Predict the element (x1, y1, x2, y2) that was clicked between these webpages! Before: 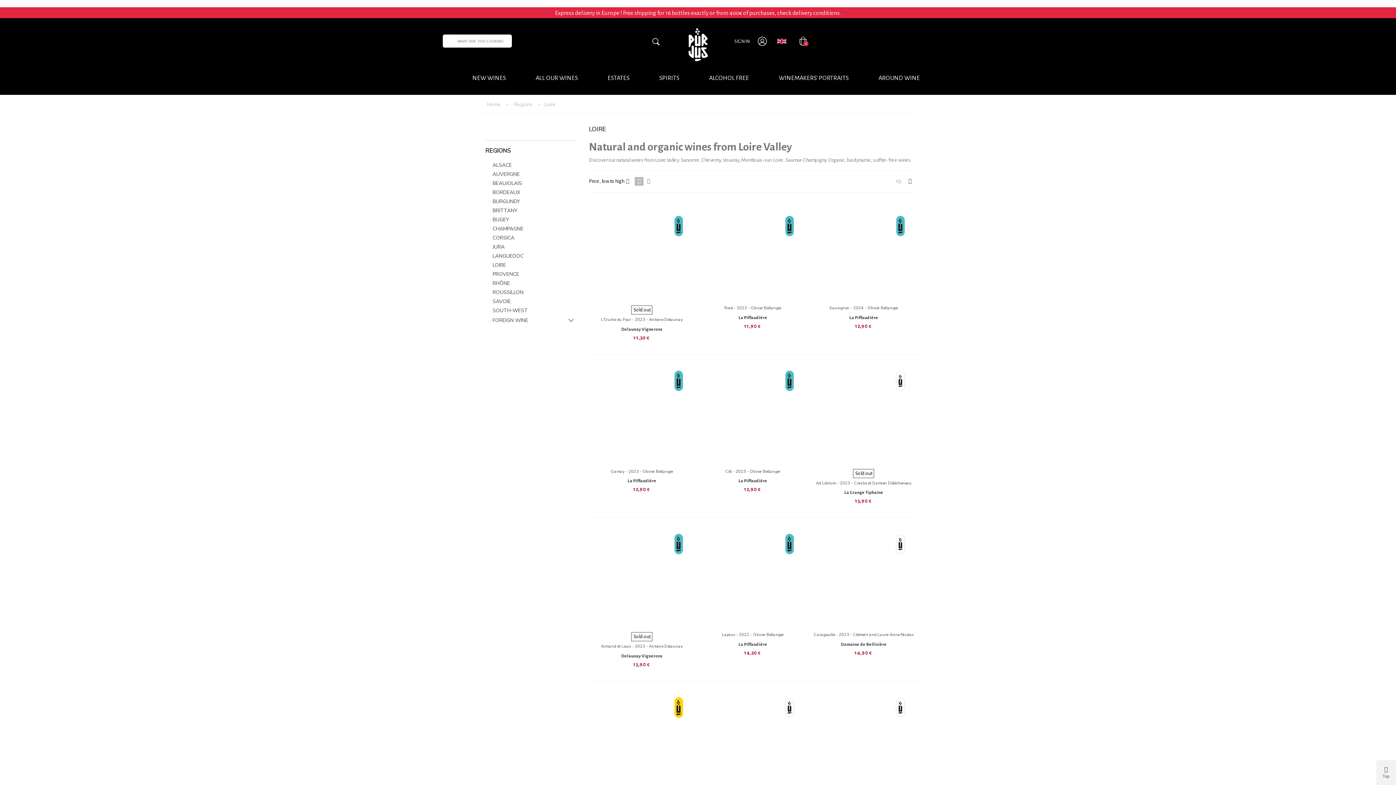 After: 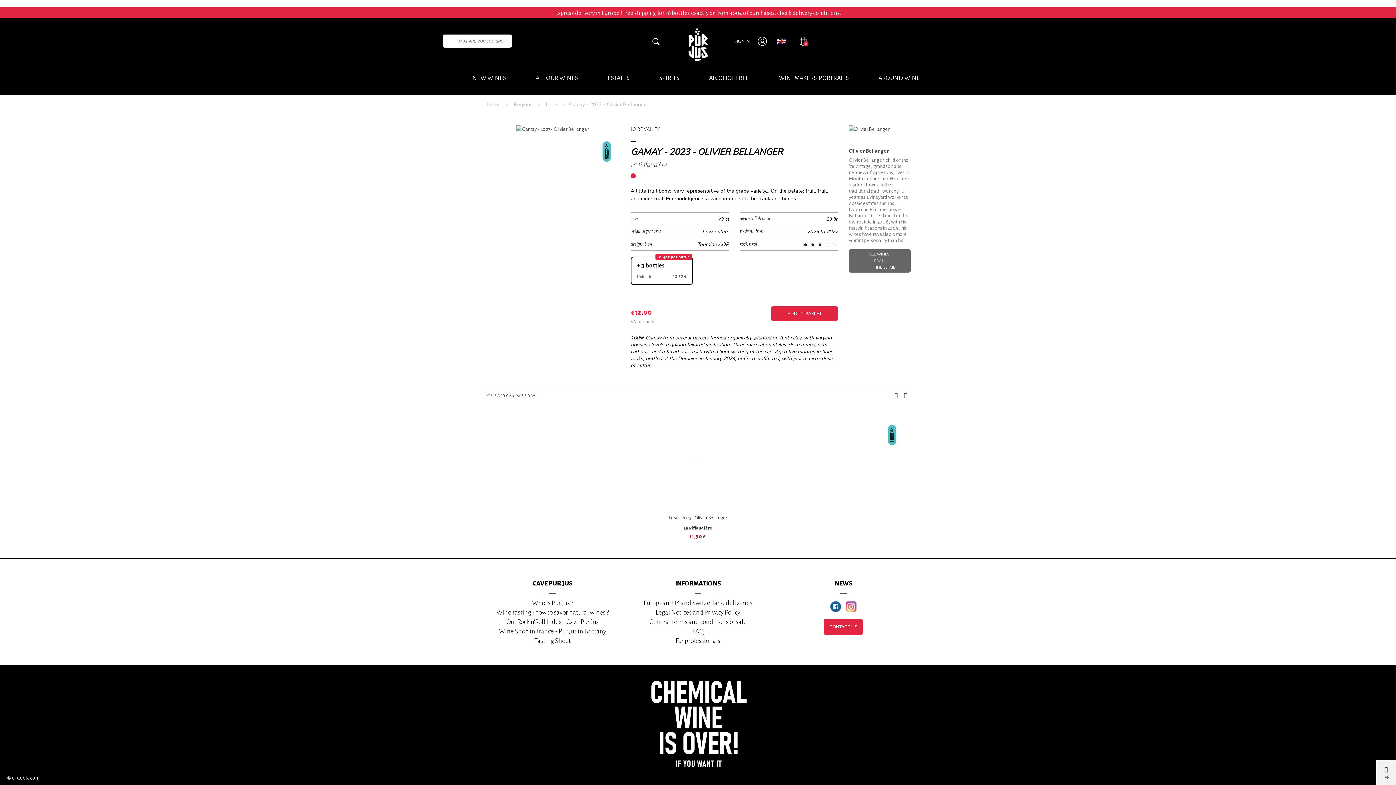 Action: bbox: (589, 363, 694, 465)